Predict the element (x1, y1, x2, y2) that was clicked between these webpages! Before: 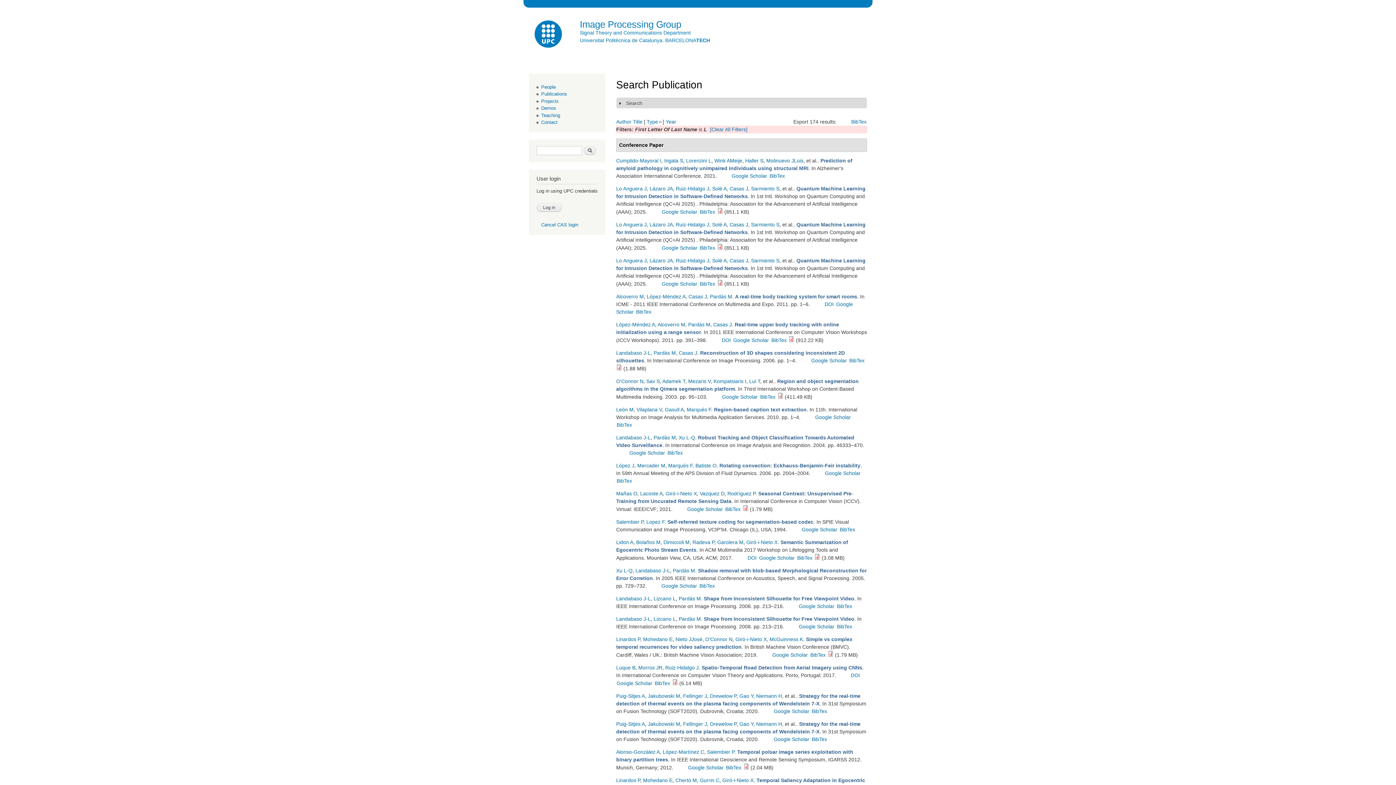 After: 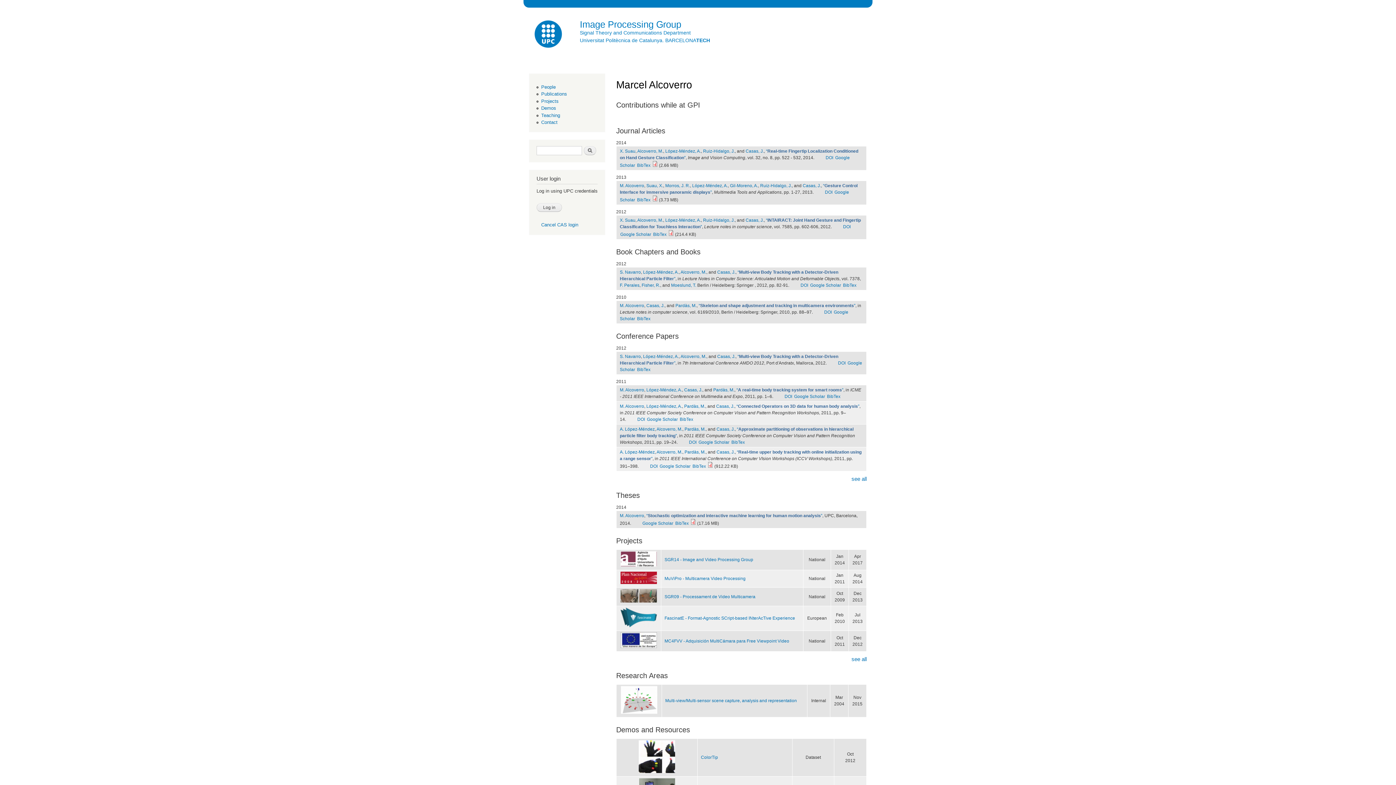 Action: label: Alcoverro M bbox: (616, 293, 644, 299)